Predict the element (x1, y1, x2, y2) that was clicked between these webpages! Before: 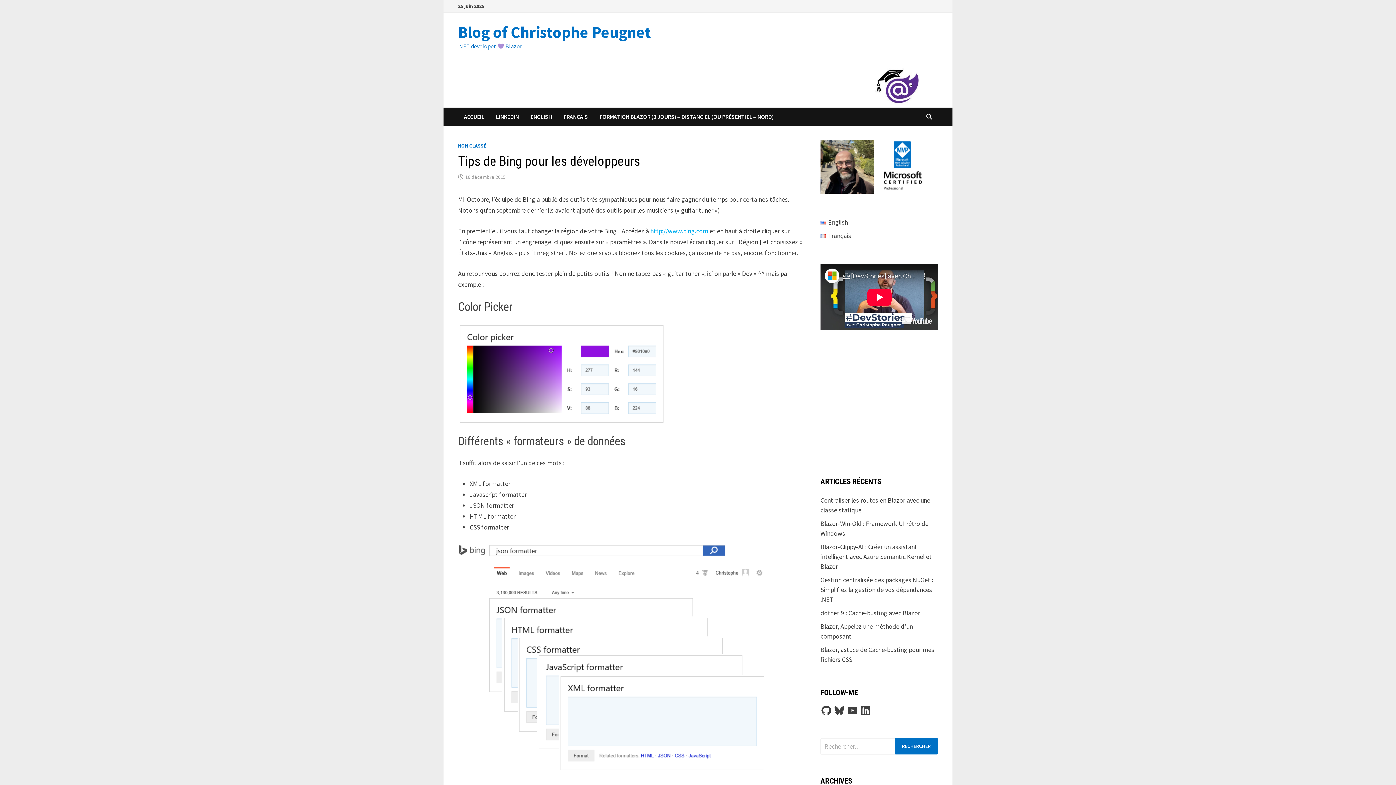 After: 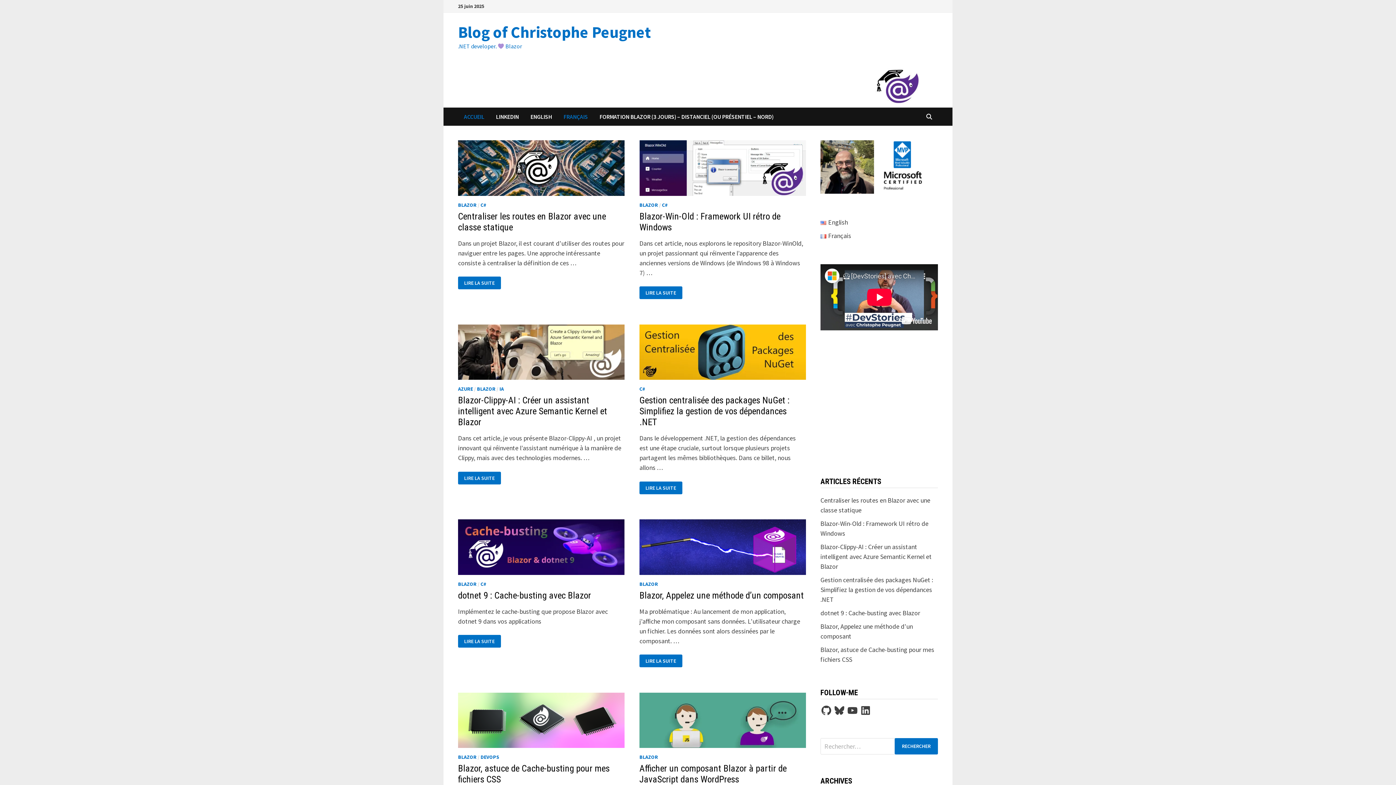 Action: bbox: (458, 107, 490, 125) label: ACCUEIL